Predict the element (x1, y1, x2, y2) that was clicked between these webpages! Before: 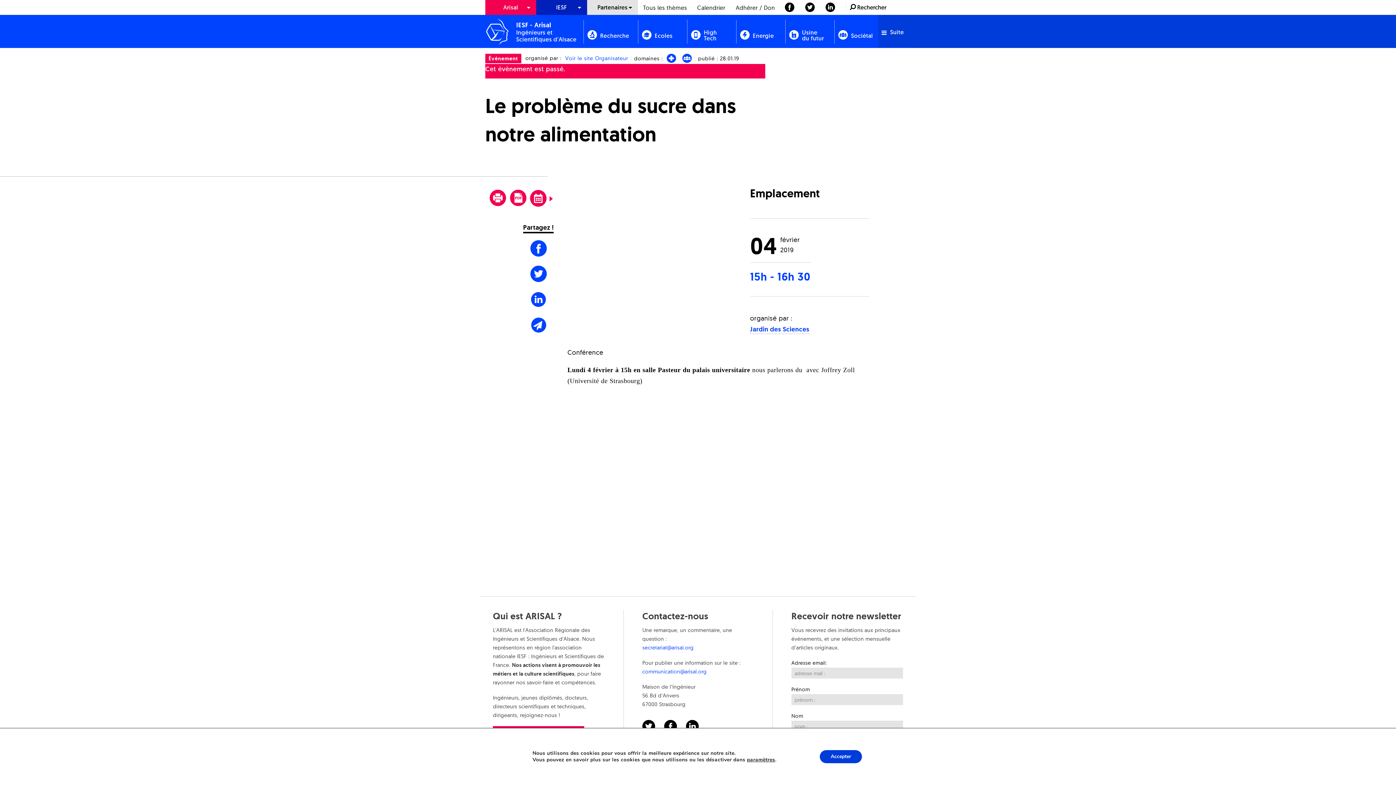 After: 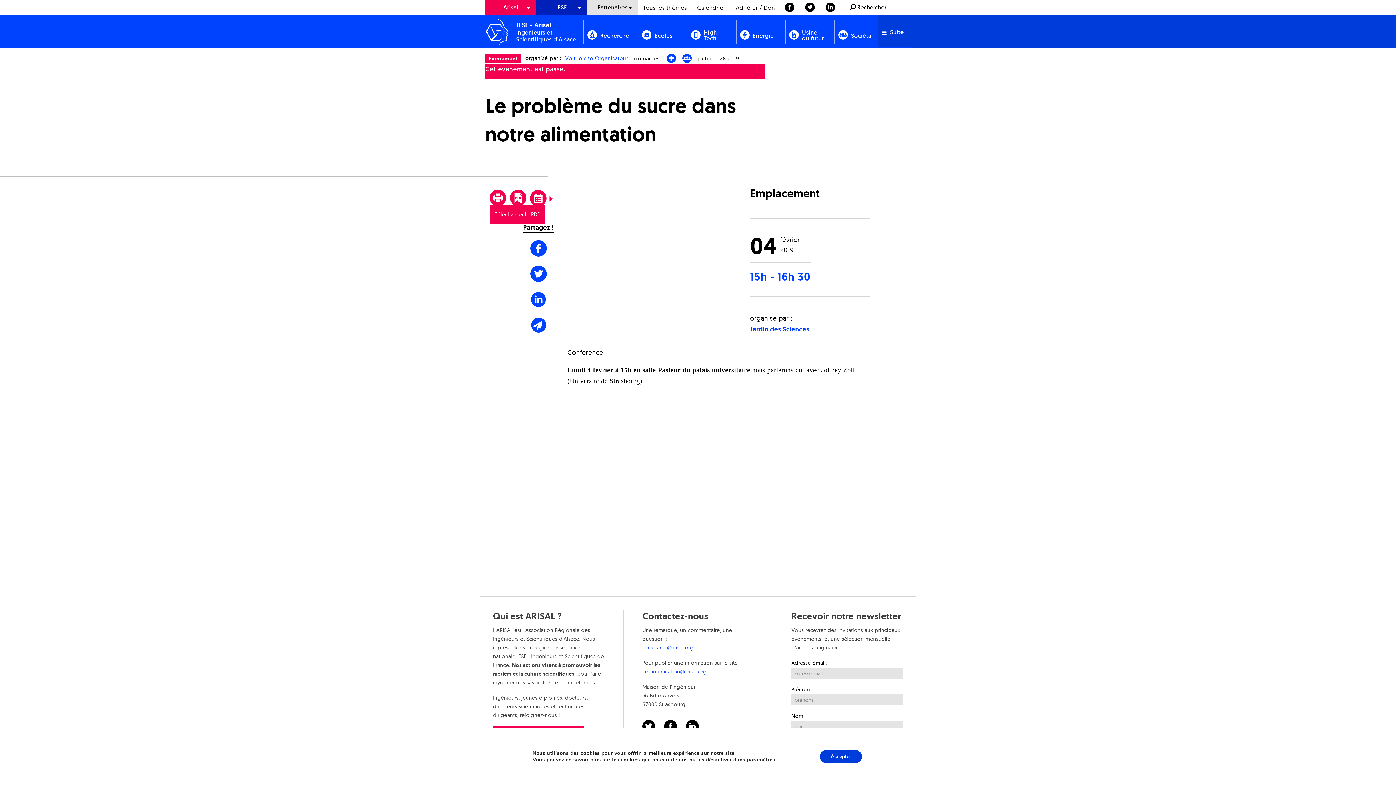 Action: bbox: (508, 193, 526, 201)